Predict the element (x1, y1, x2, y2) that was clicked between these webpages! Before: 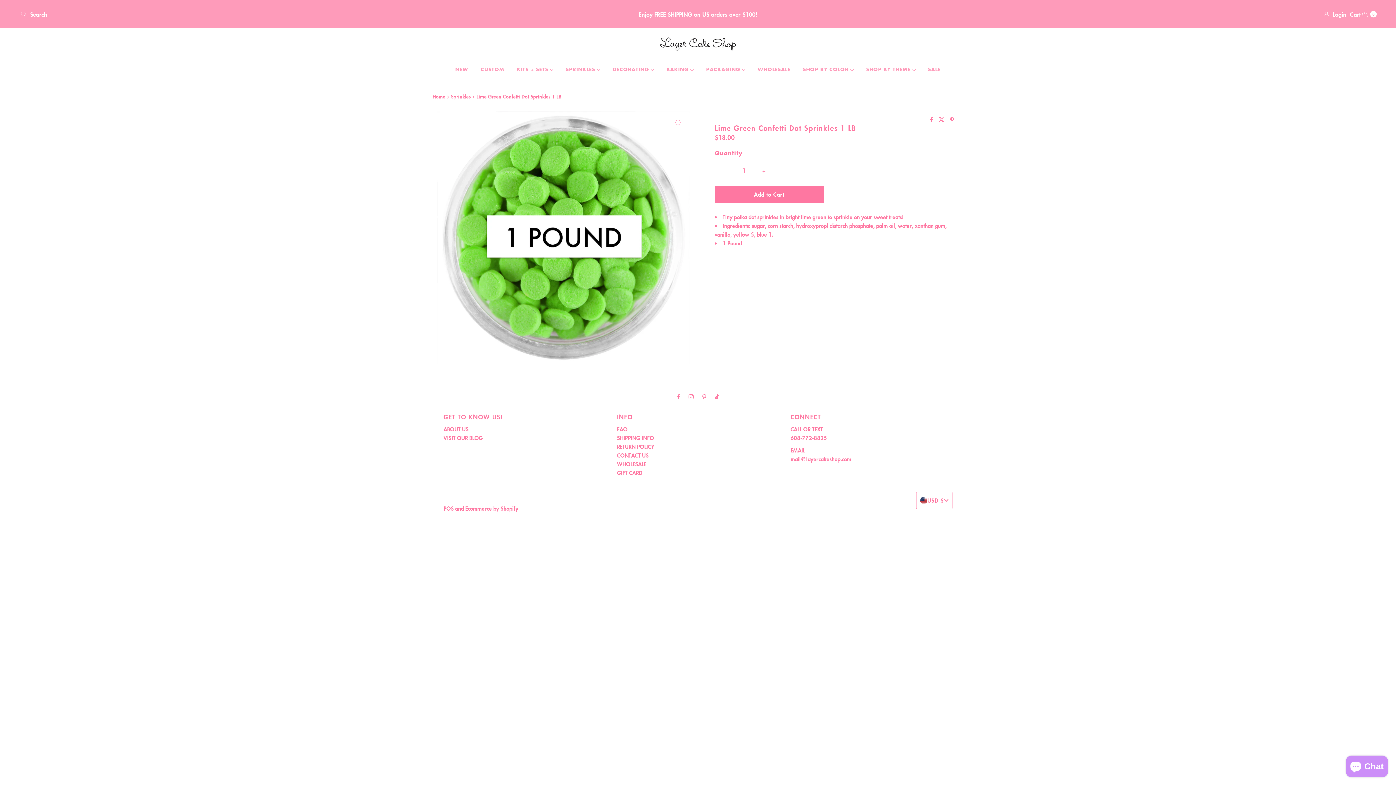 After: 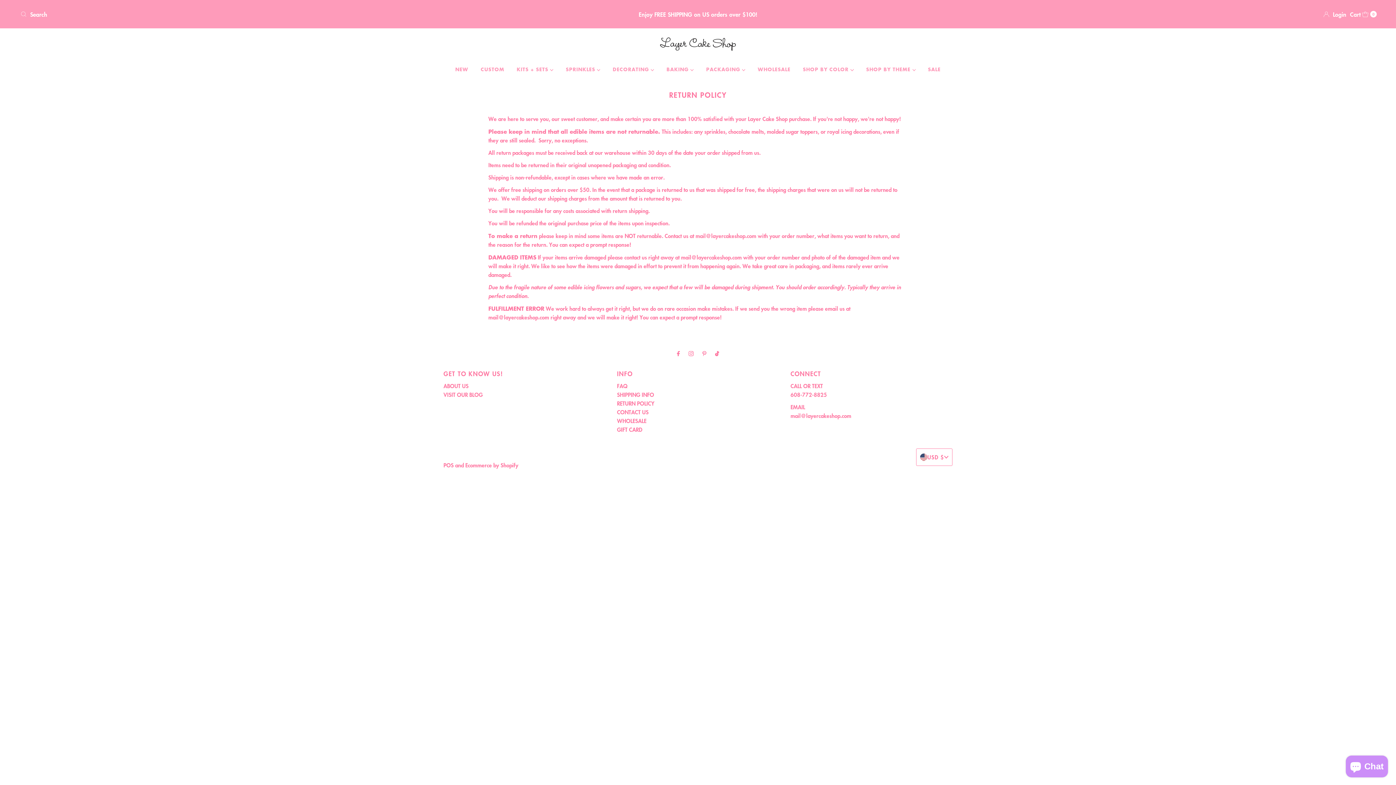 Action: bbox: (617, 442, 654, 450) label: RETURN POLICY